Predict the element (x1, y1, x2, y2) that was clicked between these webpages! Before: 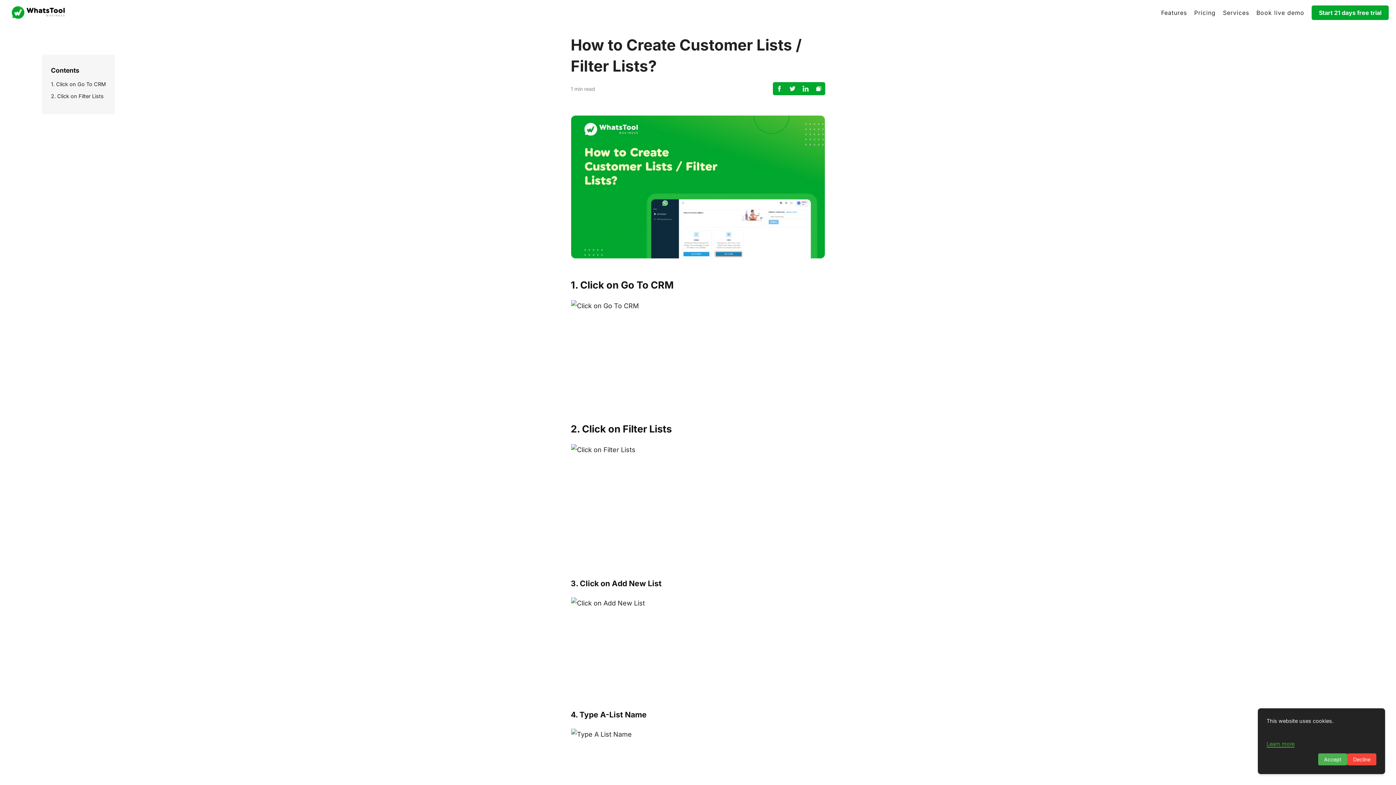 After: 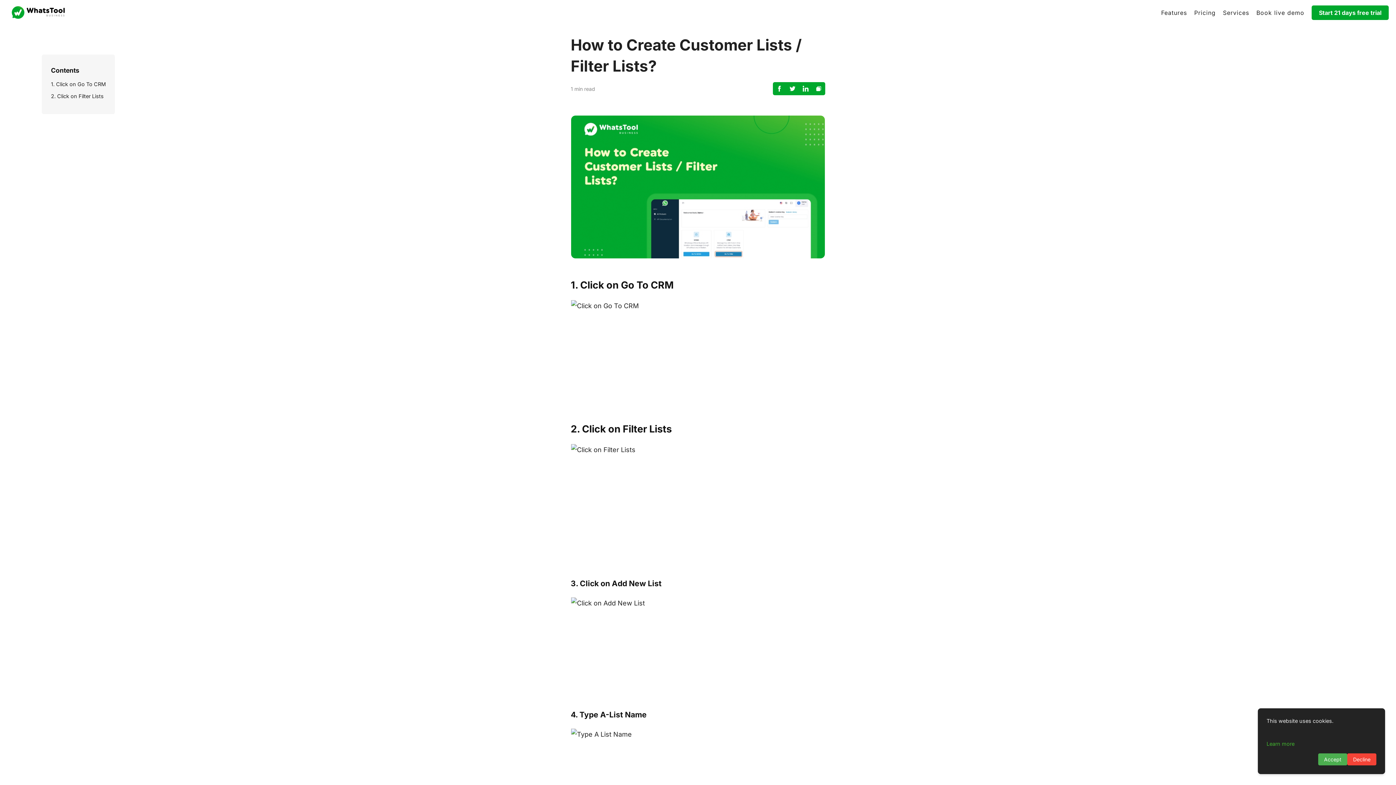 Action: label: Learn more bbox: (1266, 741, 1294, 748)